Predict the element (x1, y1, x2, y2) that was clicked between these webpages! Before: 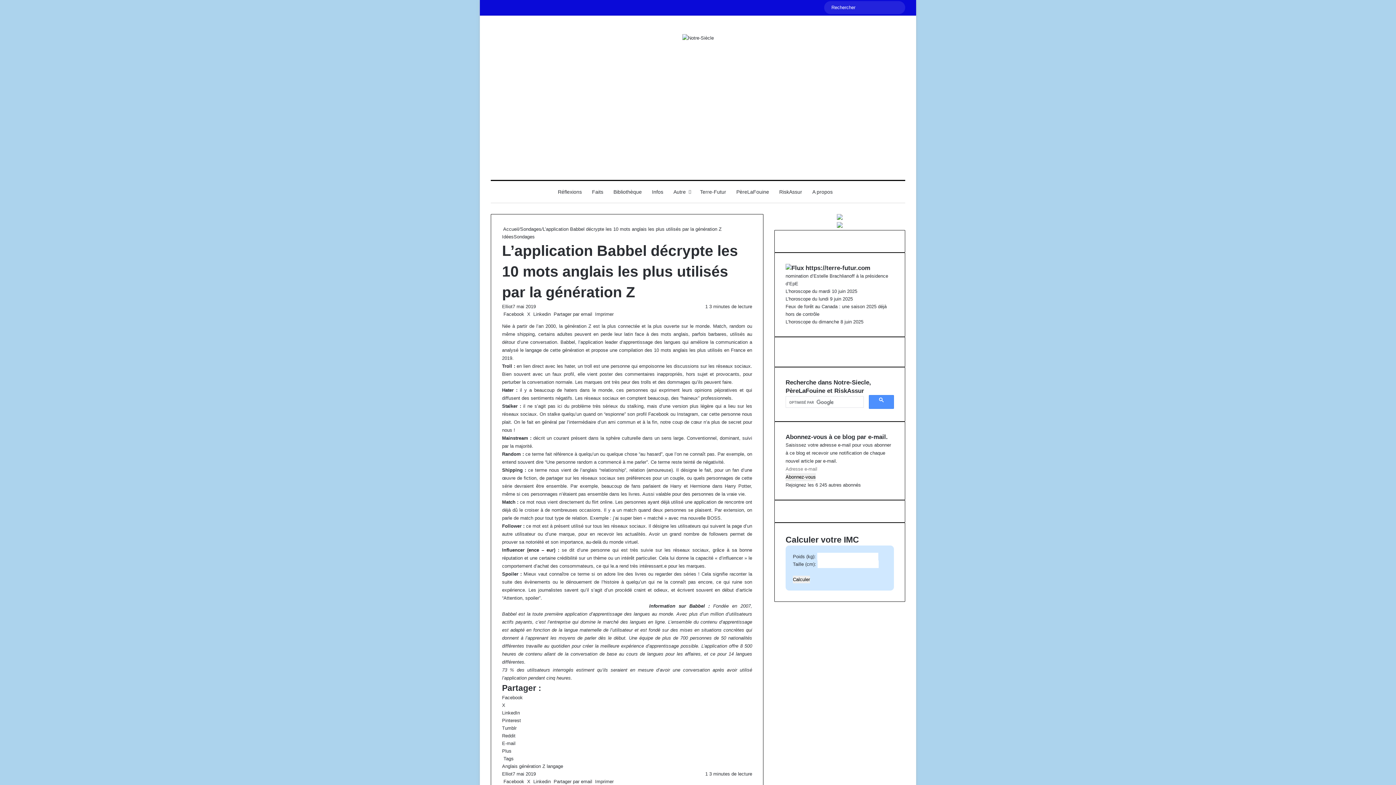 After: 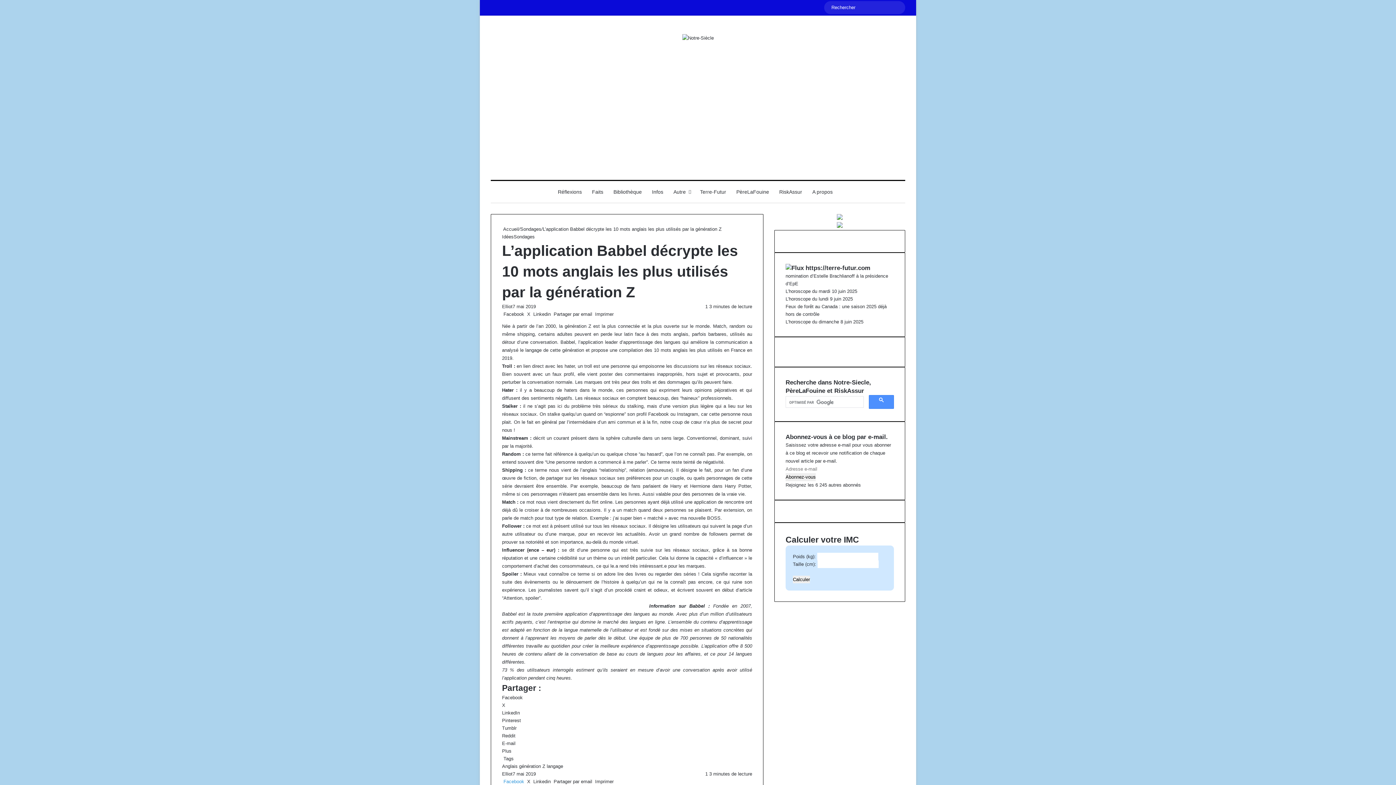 Action: label:  Facebook  bbox: (502, 779, 525, 784)